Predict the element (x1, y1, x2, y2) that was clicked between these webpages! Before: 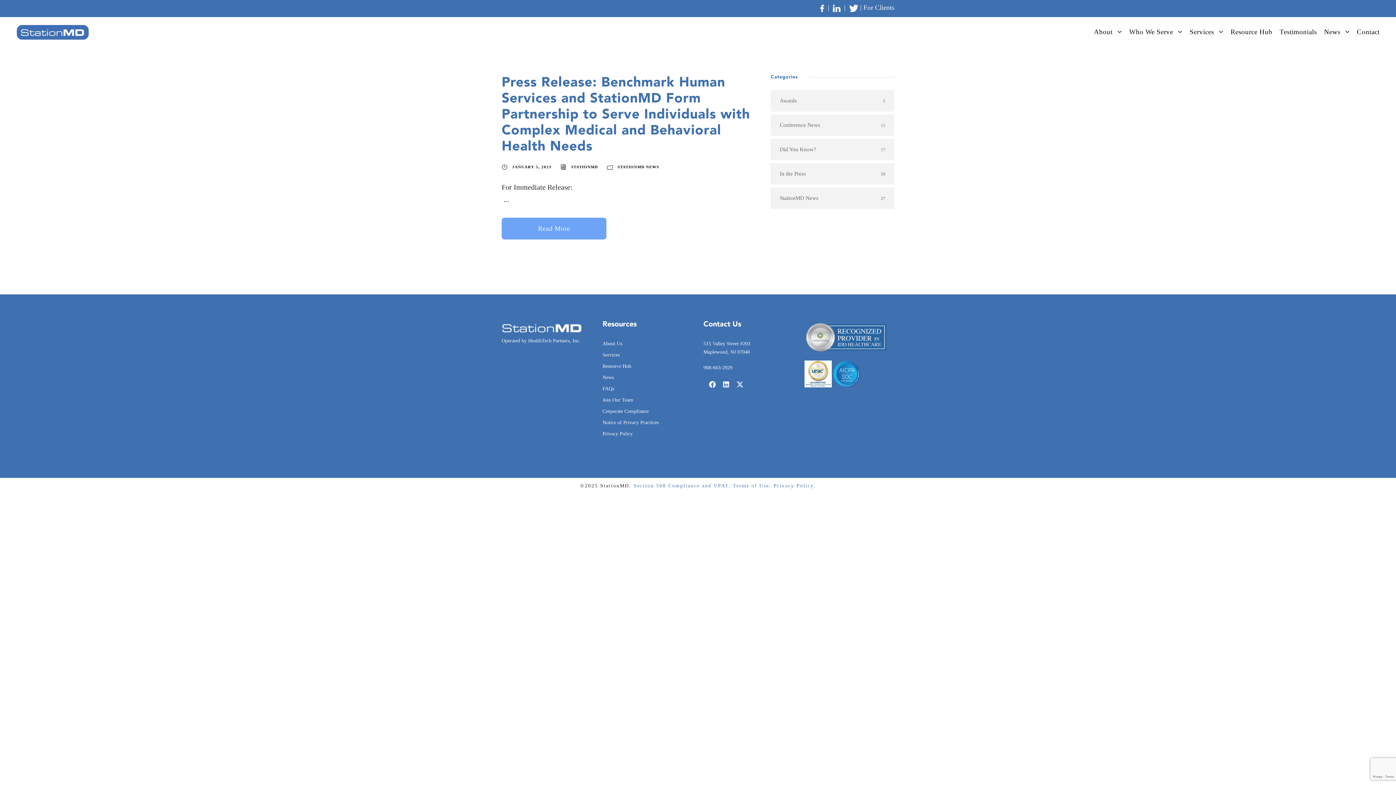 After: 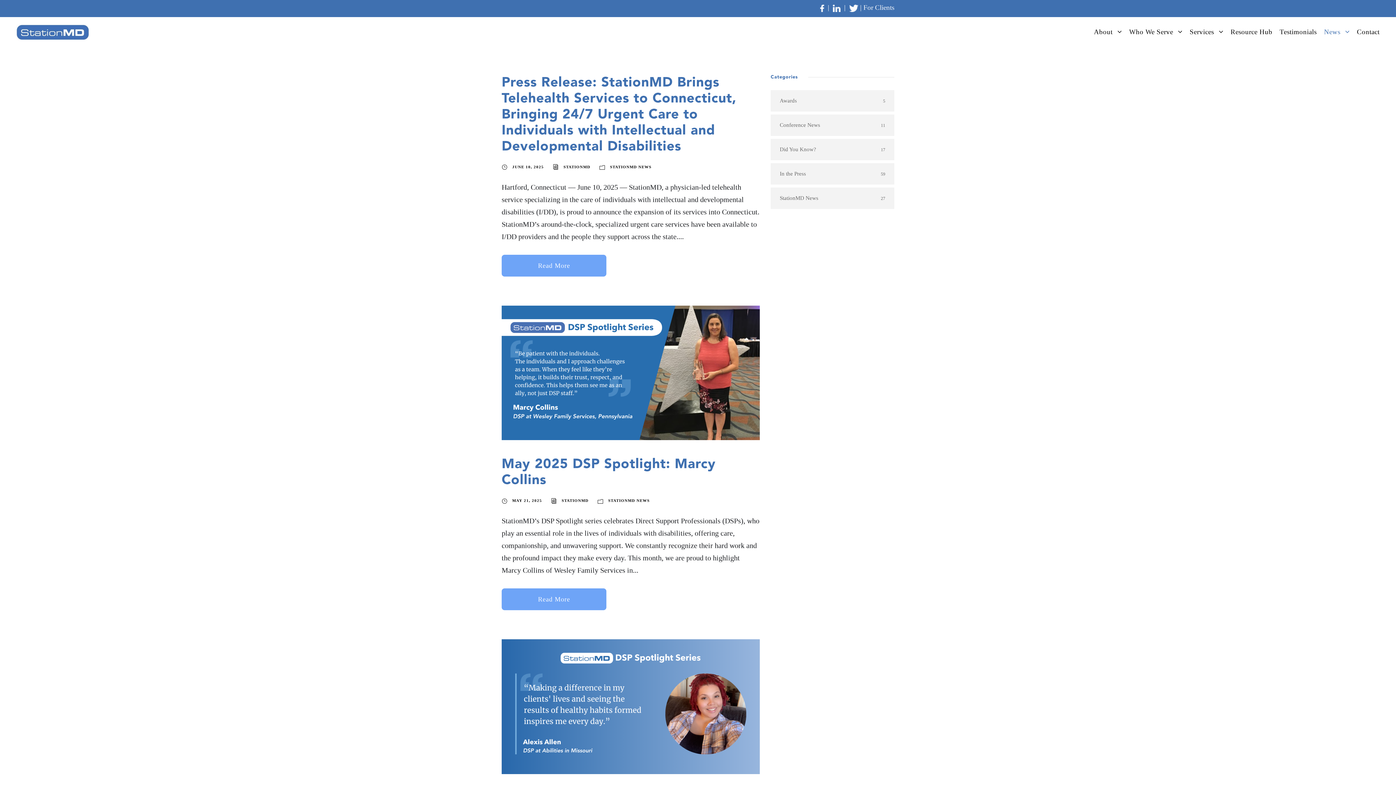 Action: label: STATIONMD NEWS bbox: (617, 164, 659, 168)